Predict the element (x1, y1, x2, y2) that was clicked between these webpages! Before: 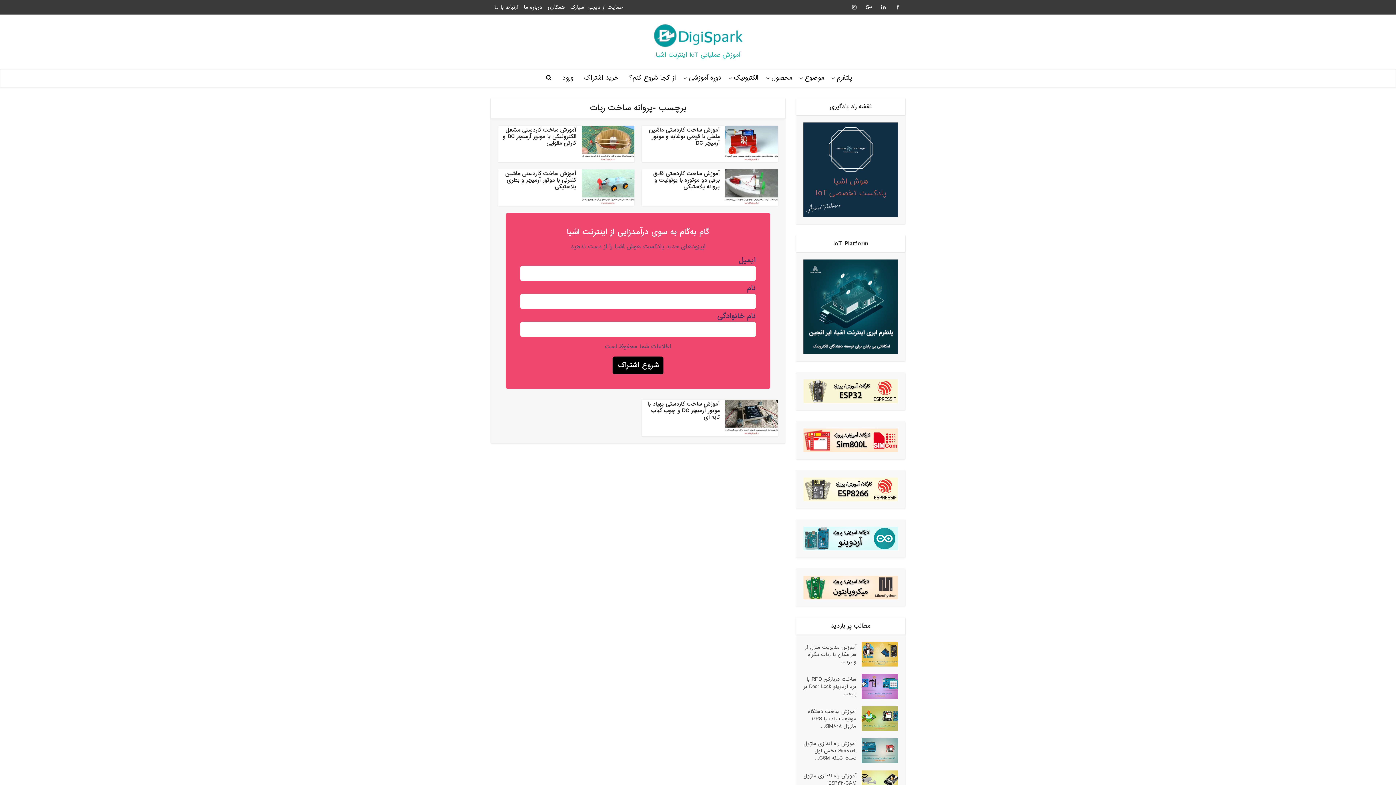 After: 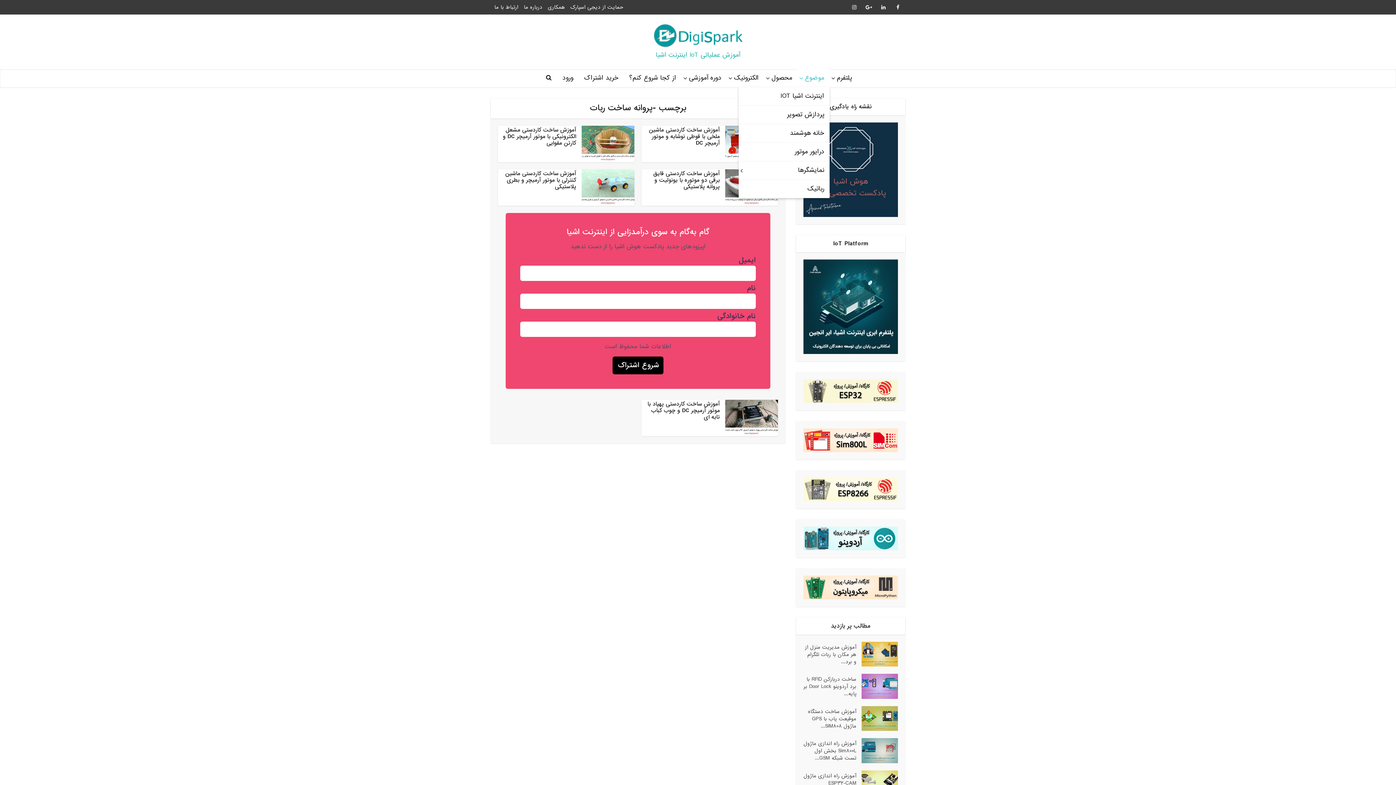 Action: label: موضوع bbox: (797, 69, 829, 87)